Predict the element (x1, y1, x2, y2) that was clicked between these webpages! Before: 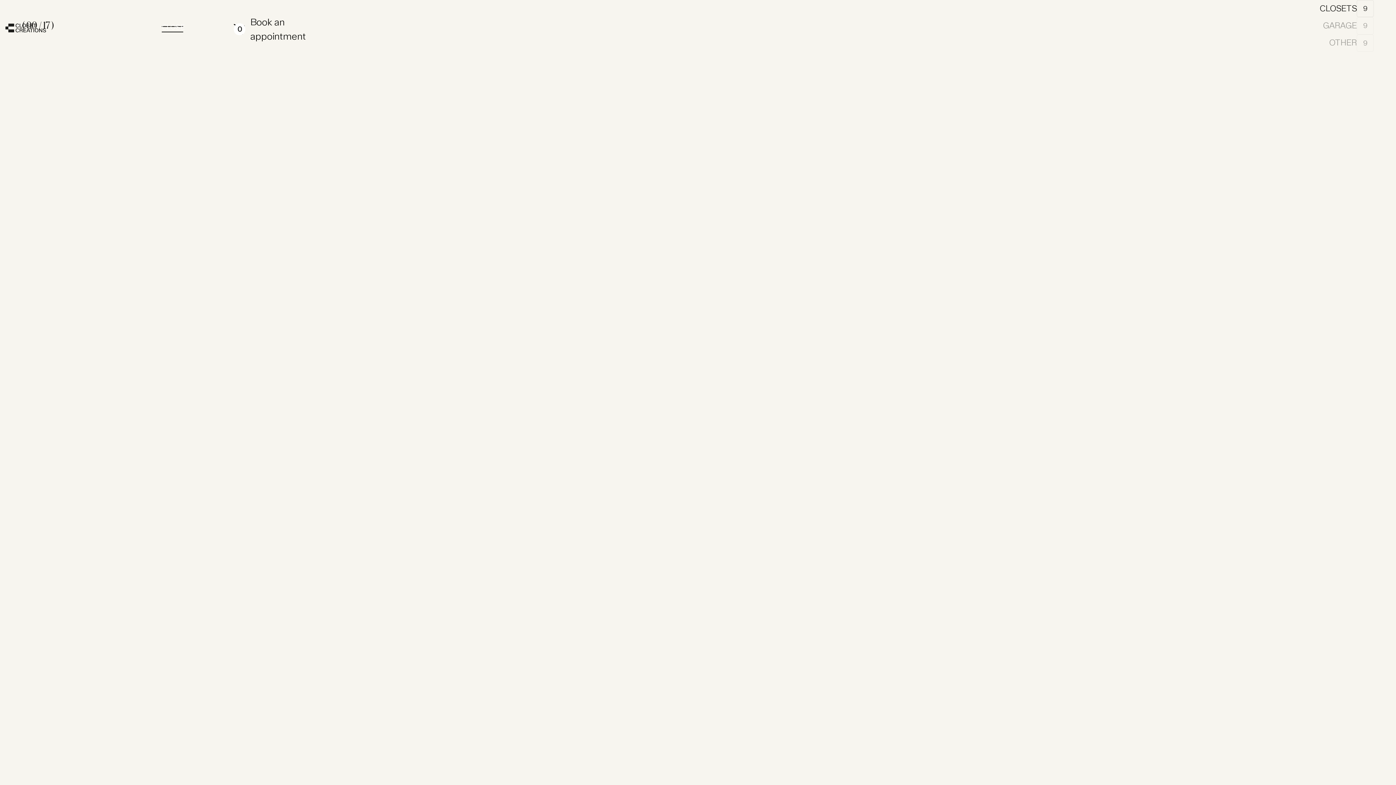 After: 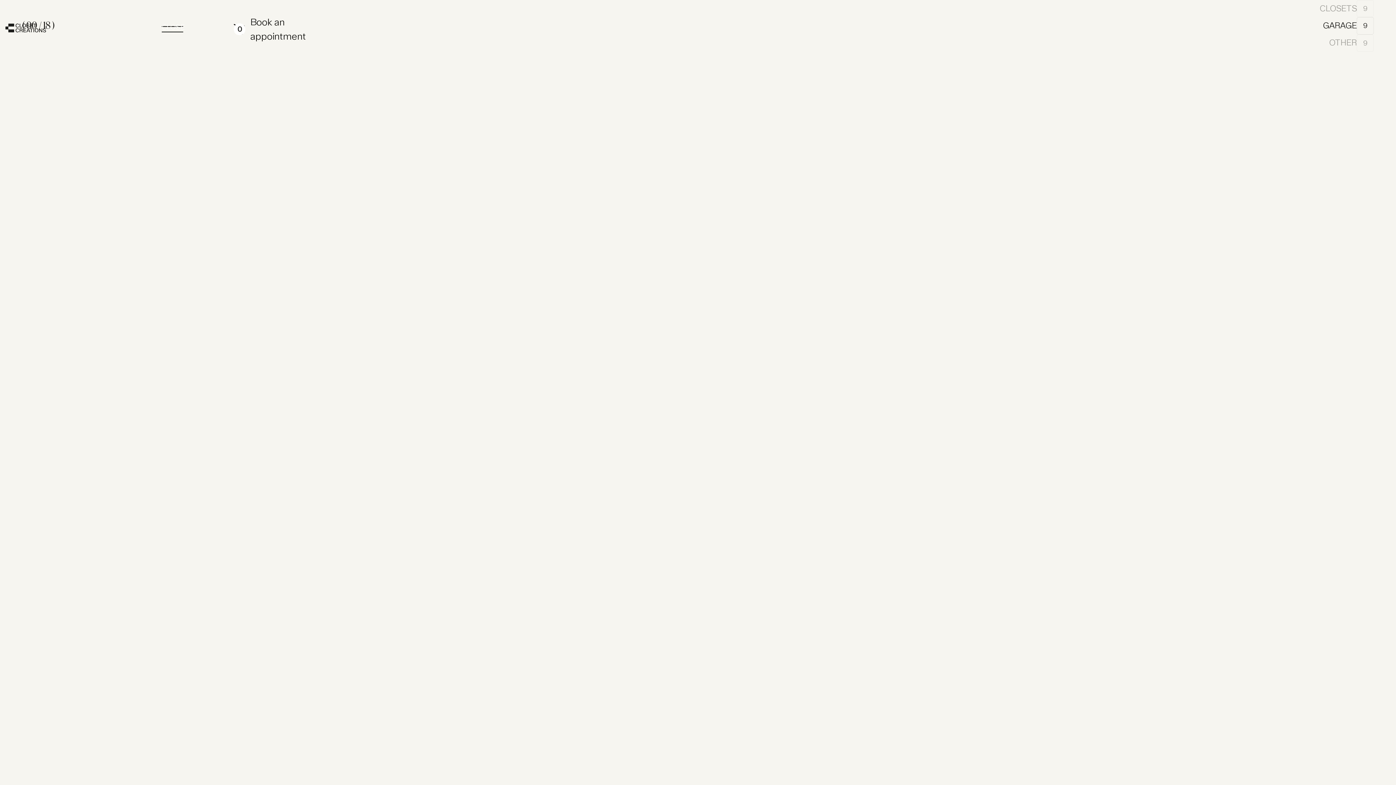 Action: label: GARAGE
9 bbox: (1323, 17, 1374, 34)